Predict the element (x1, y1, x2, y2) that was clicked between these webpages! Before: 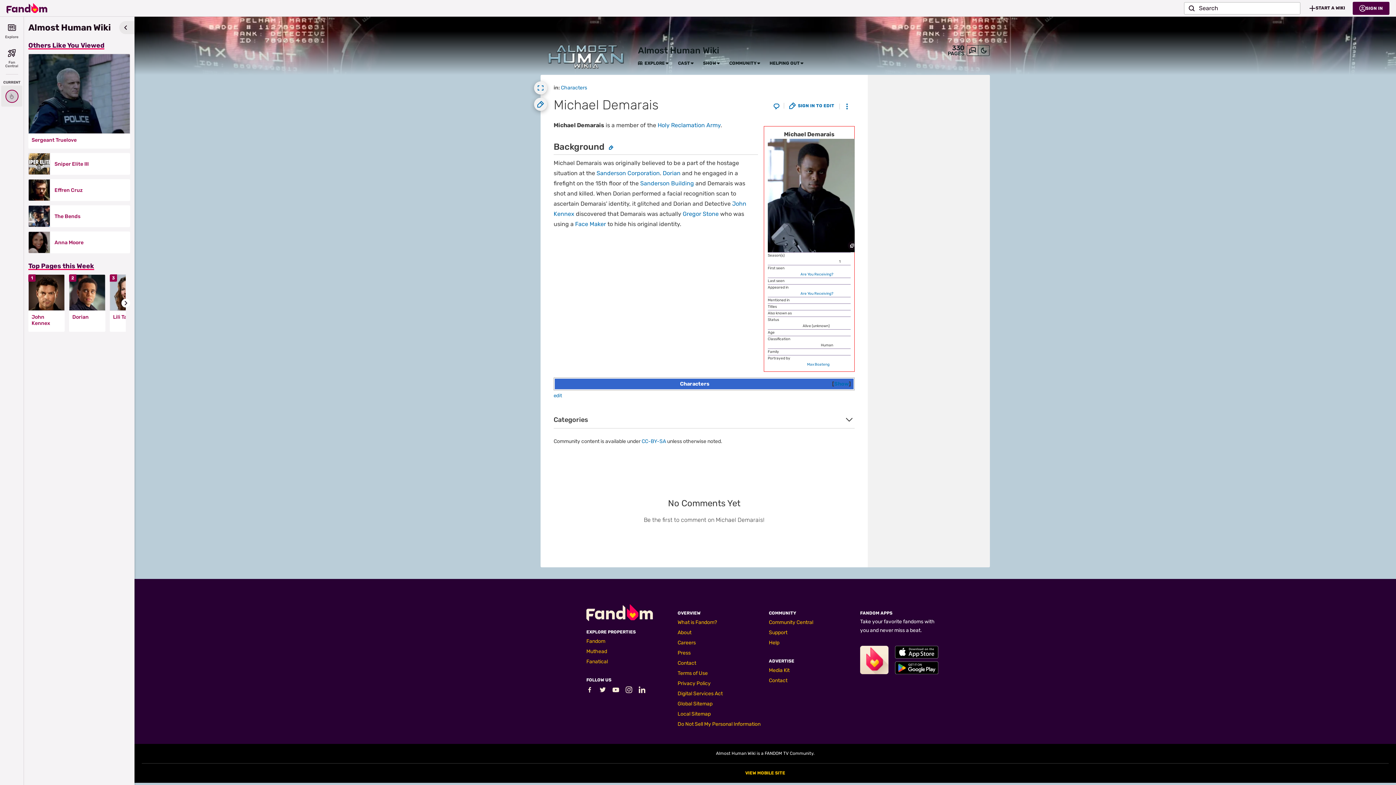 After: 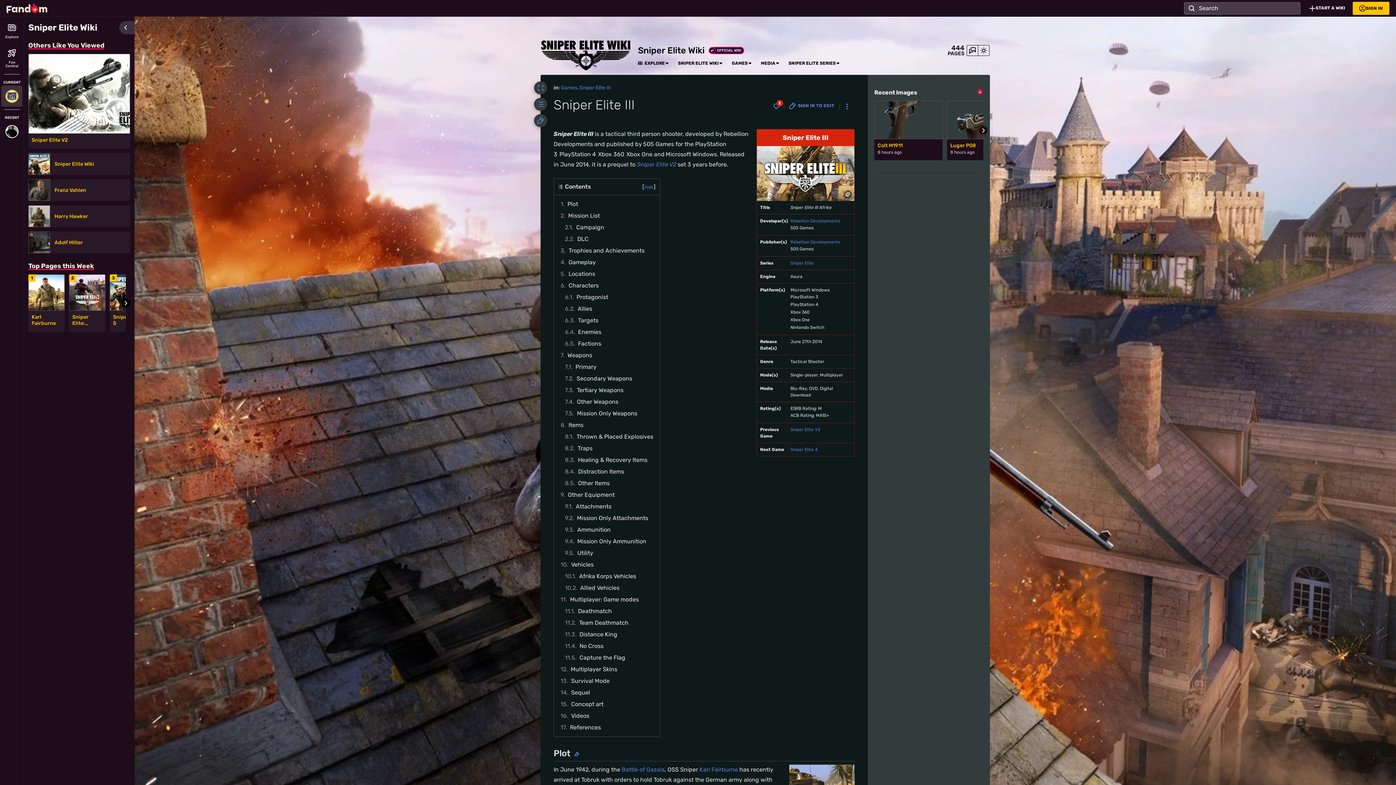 Action: bbox: (28, 153, 50, 175)